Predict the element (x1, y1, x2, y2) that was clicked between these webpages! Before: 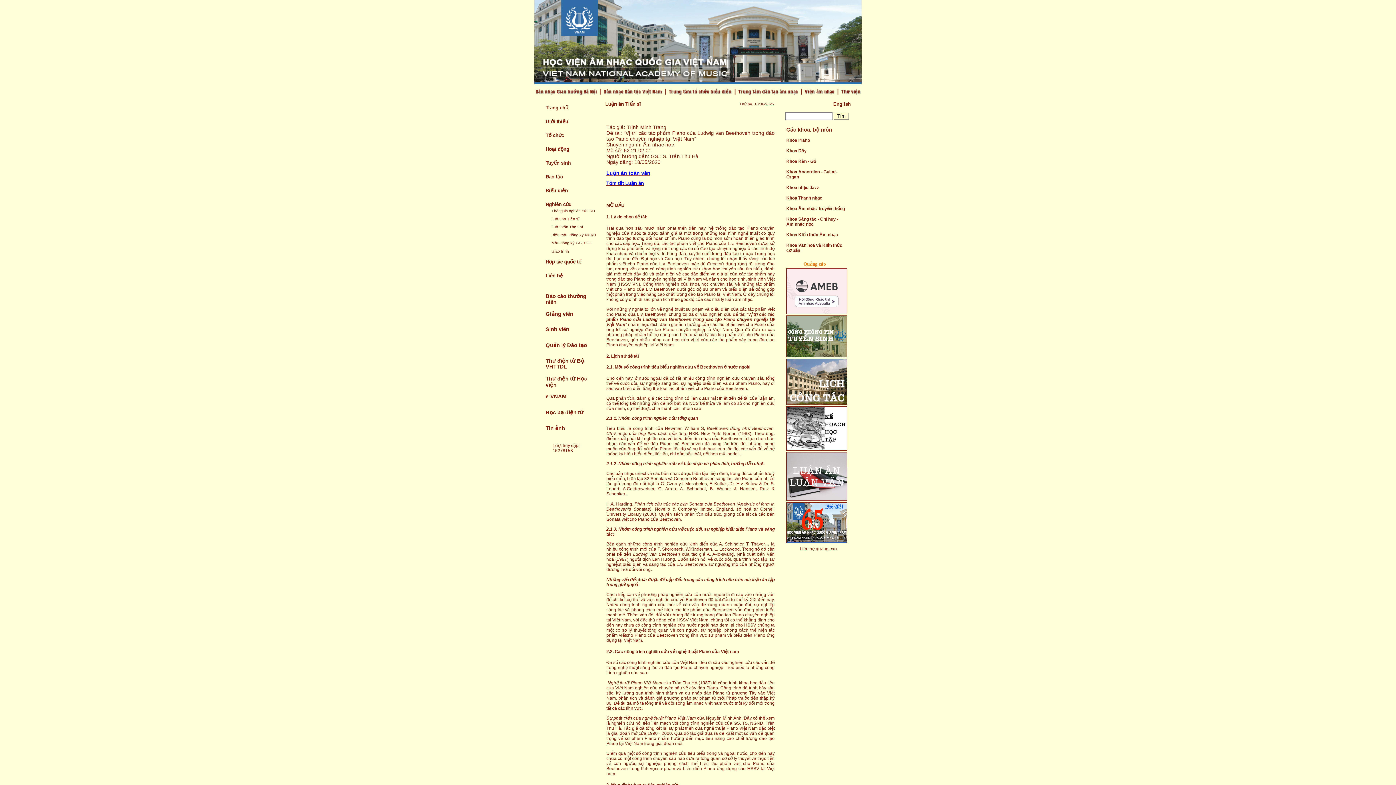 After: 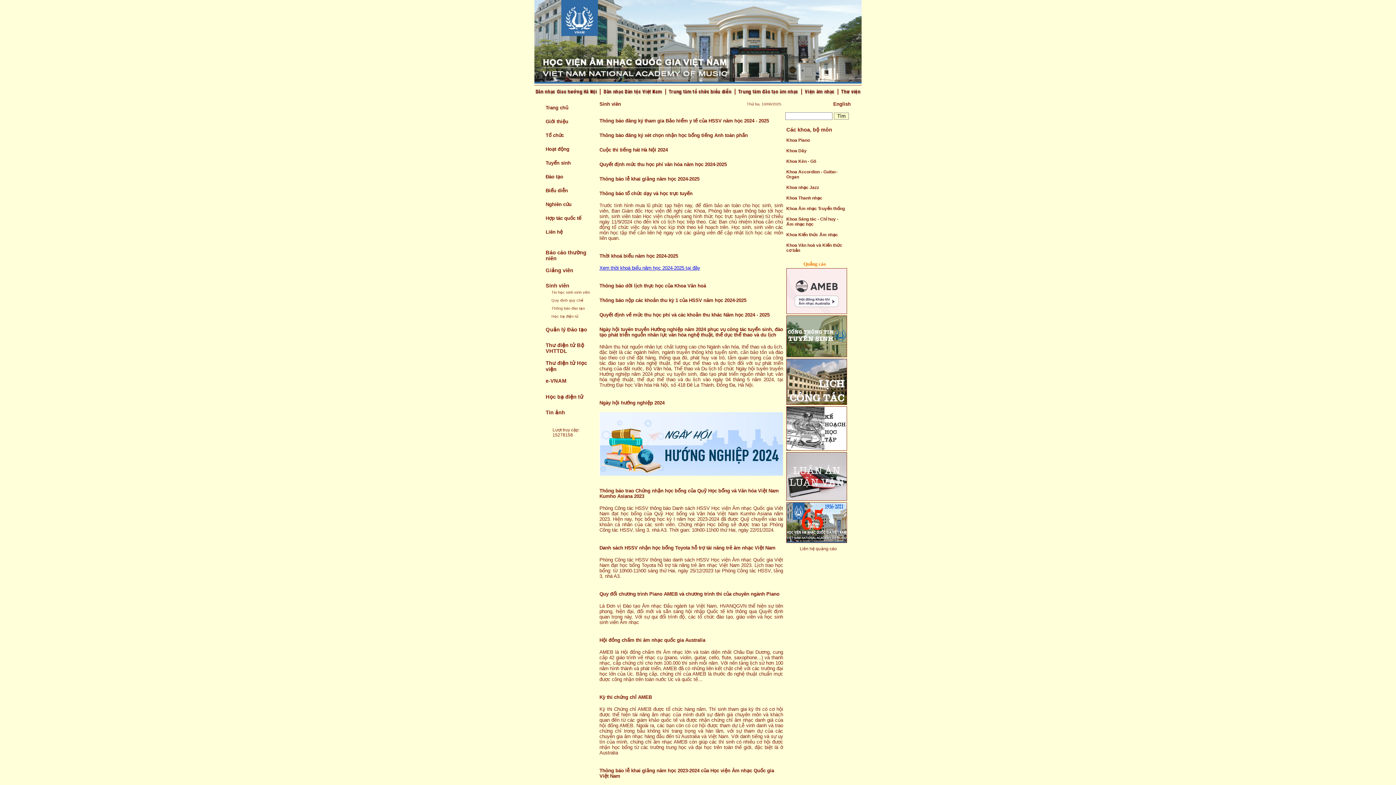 Action: label: Sinh viên bbox: (545, 326, 569, 332)